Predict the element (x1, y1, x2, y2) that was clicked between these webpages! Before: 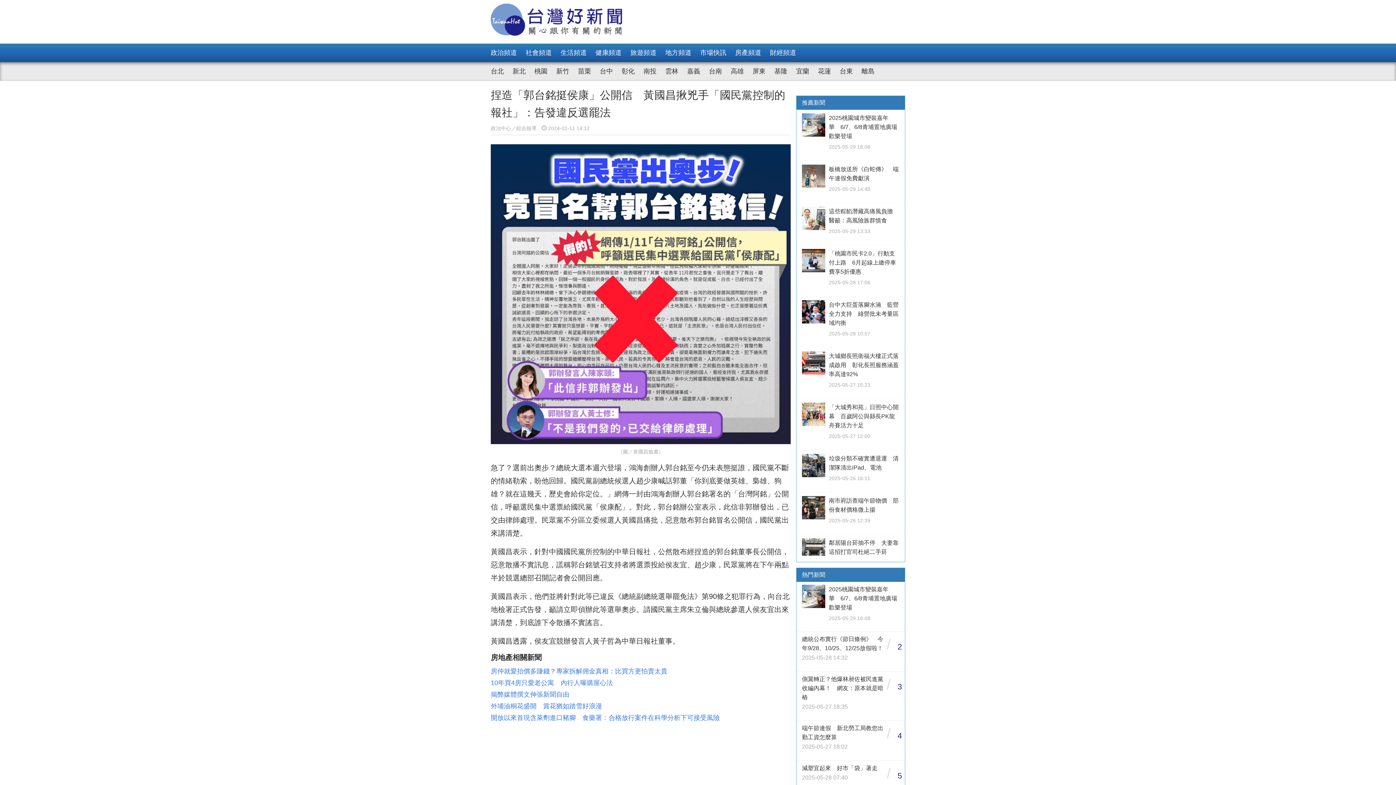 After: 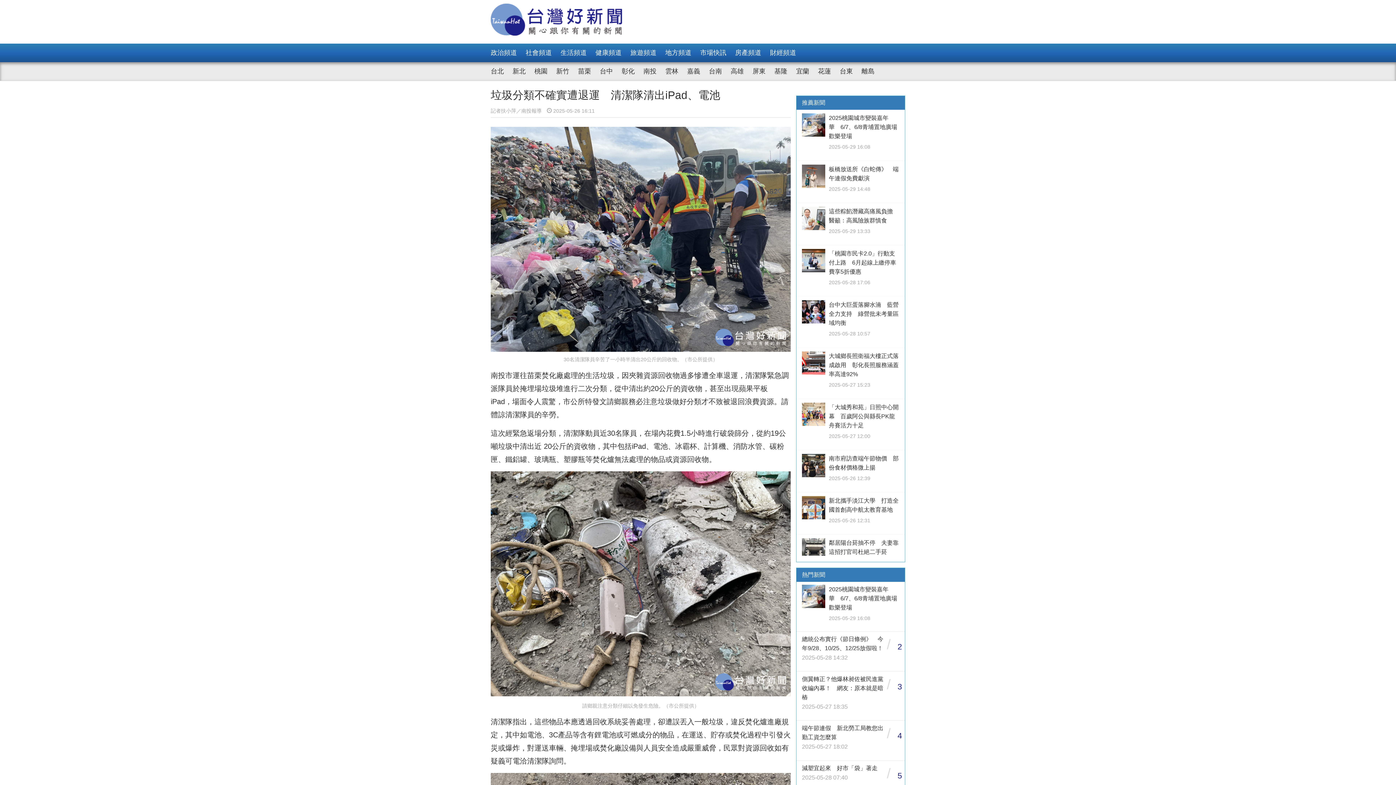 Action: label: 	
垃圾分類不確實遭退運　清潔隊清出iPad、電池　

2025-05-26 16:11 bbox: (796, 450, 905, 492)